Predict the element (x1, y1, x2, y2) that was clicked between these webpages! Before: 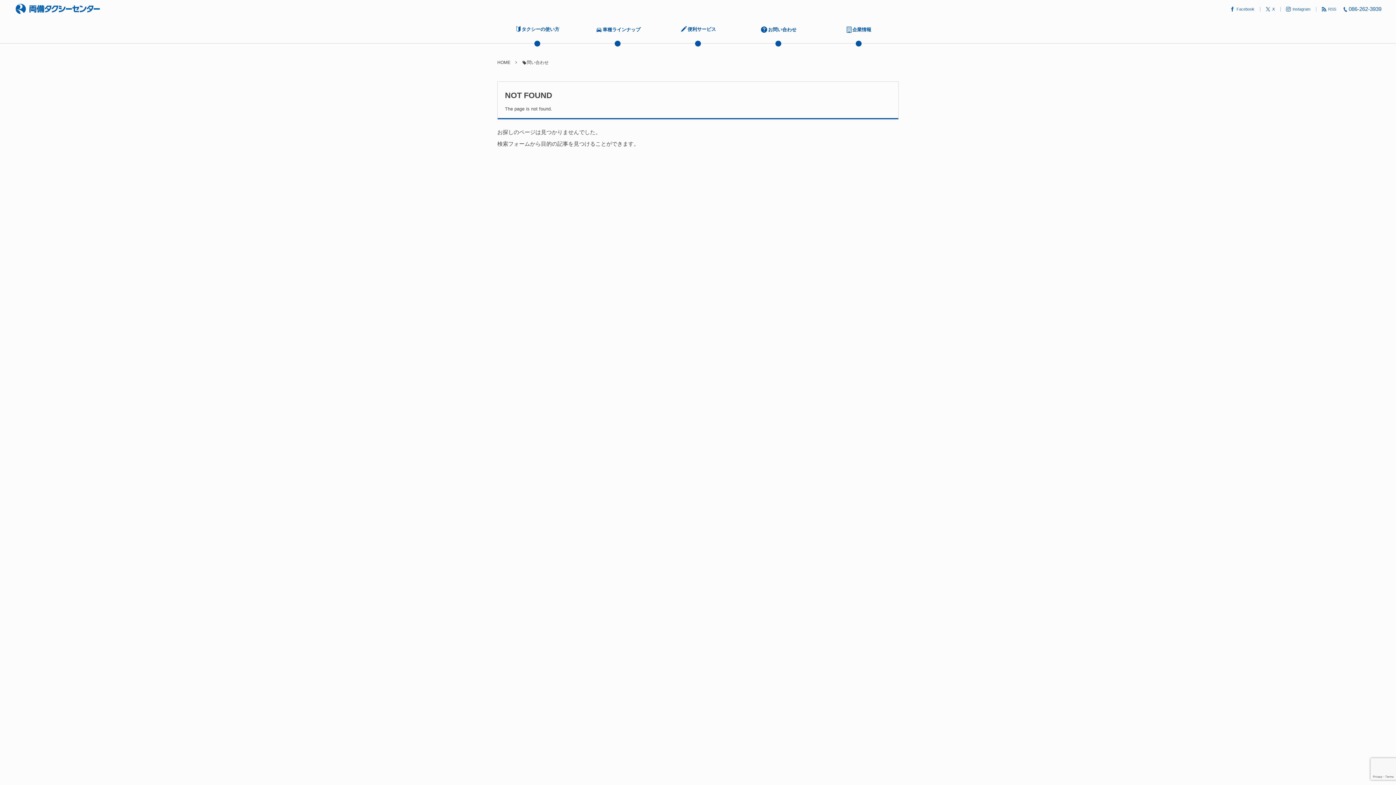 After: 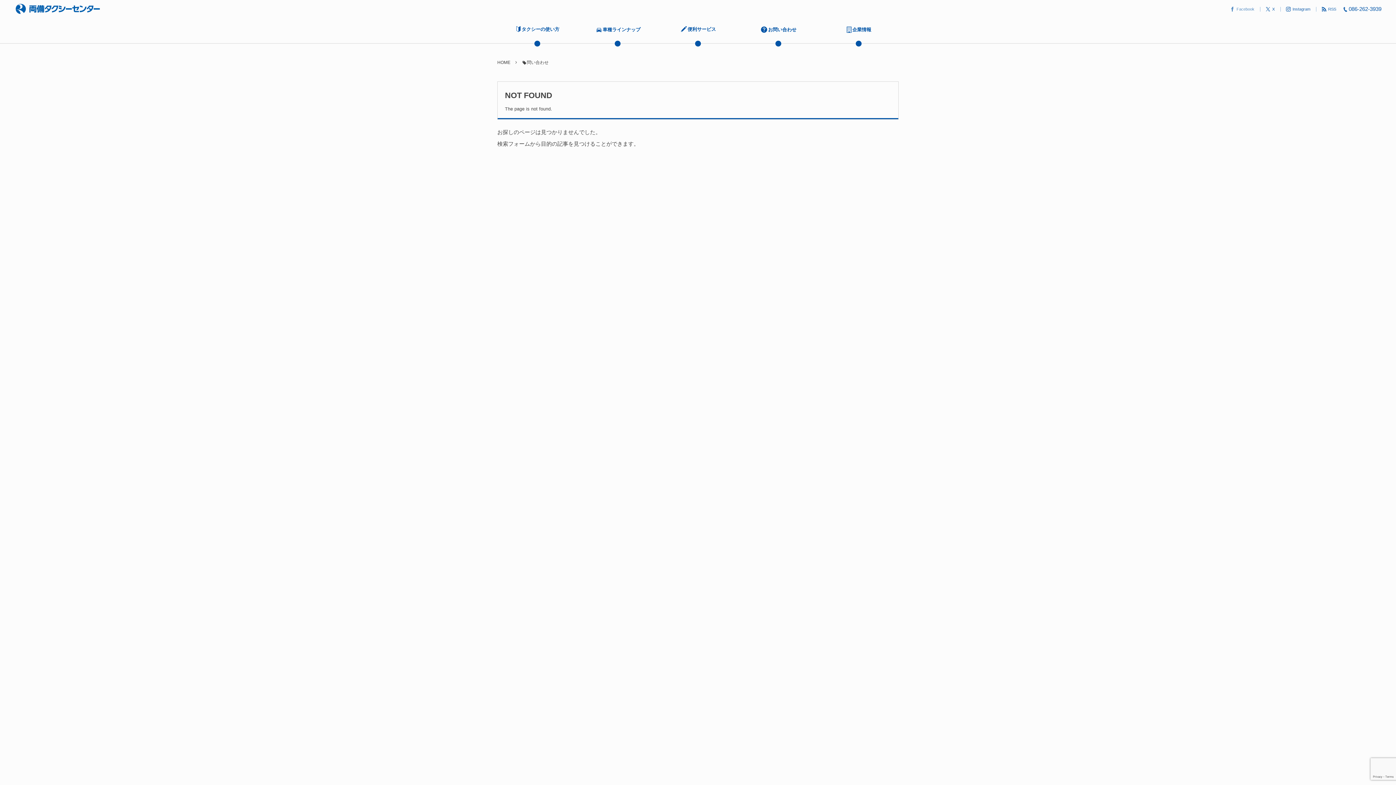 Action: label: Facebook bbox: (1230, 6, 1254, 11)